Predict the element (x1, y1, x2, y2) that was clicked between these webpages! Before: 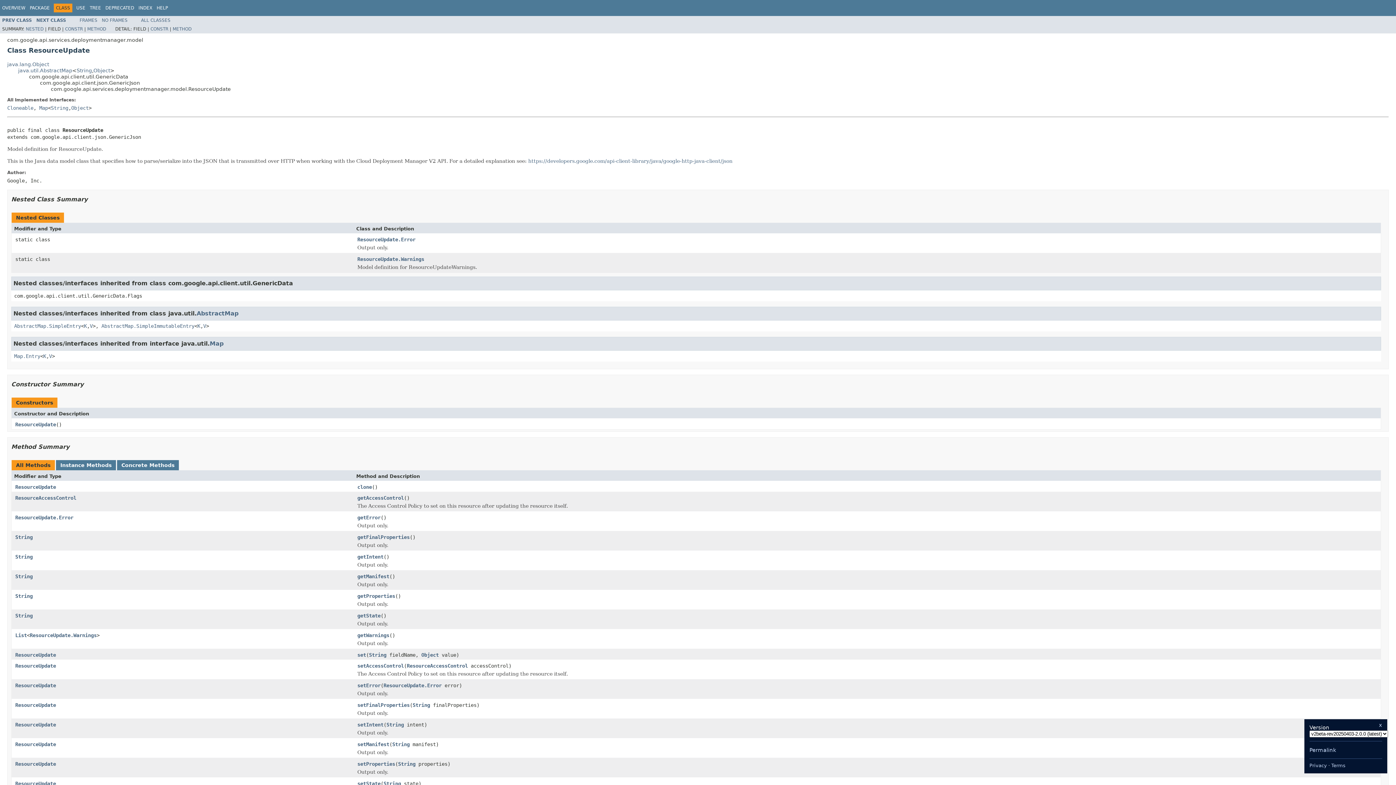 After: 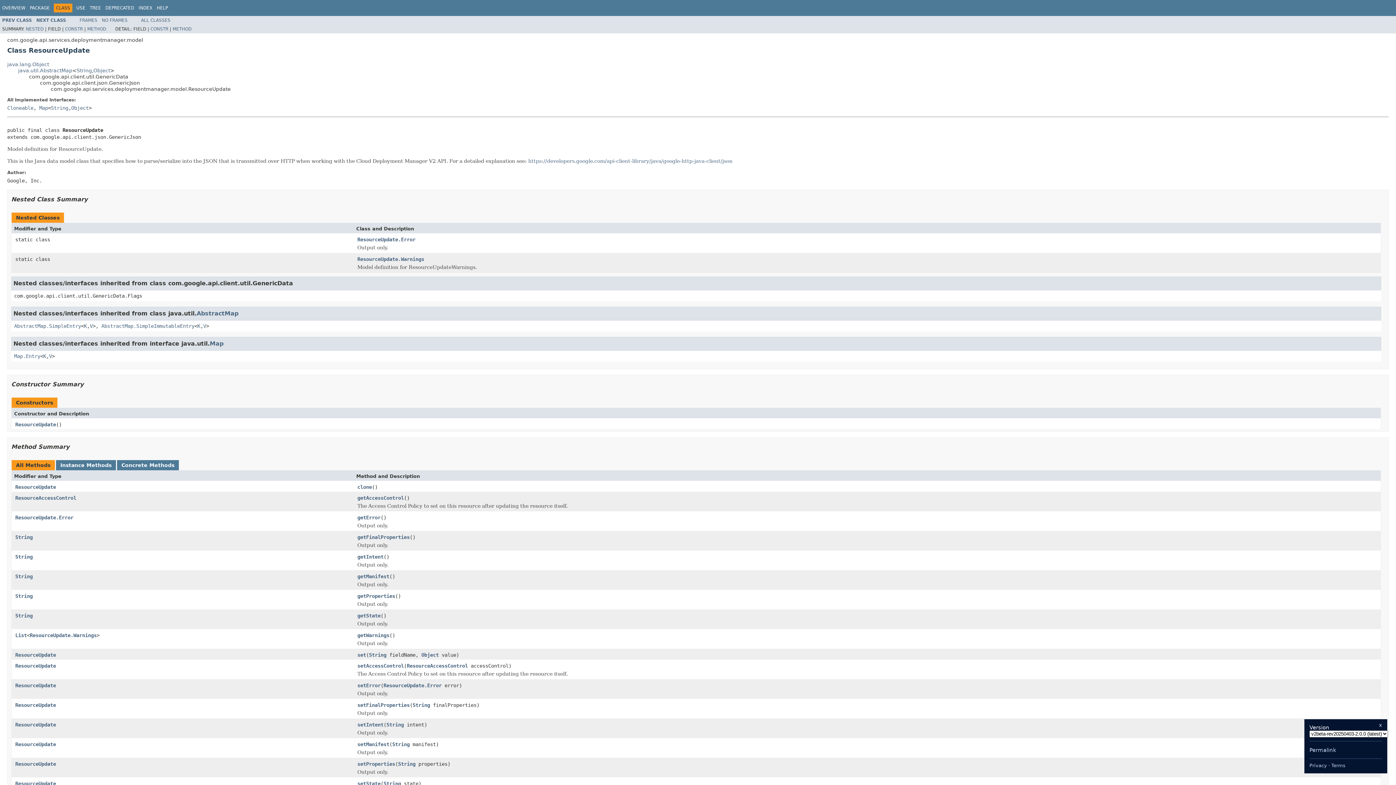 Action: label: Permalink bbox: (1309, 747, 1336, 753)